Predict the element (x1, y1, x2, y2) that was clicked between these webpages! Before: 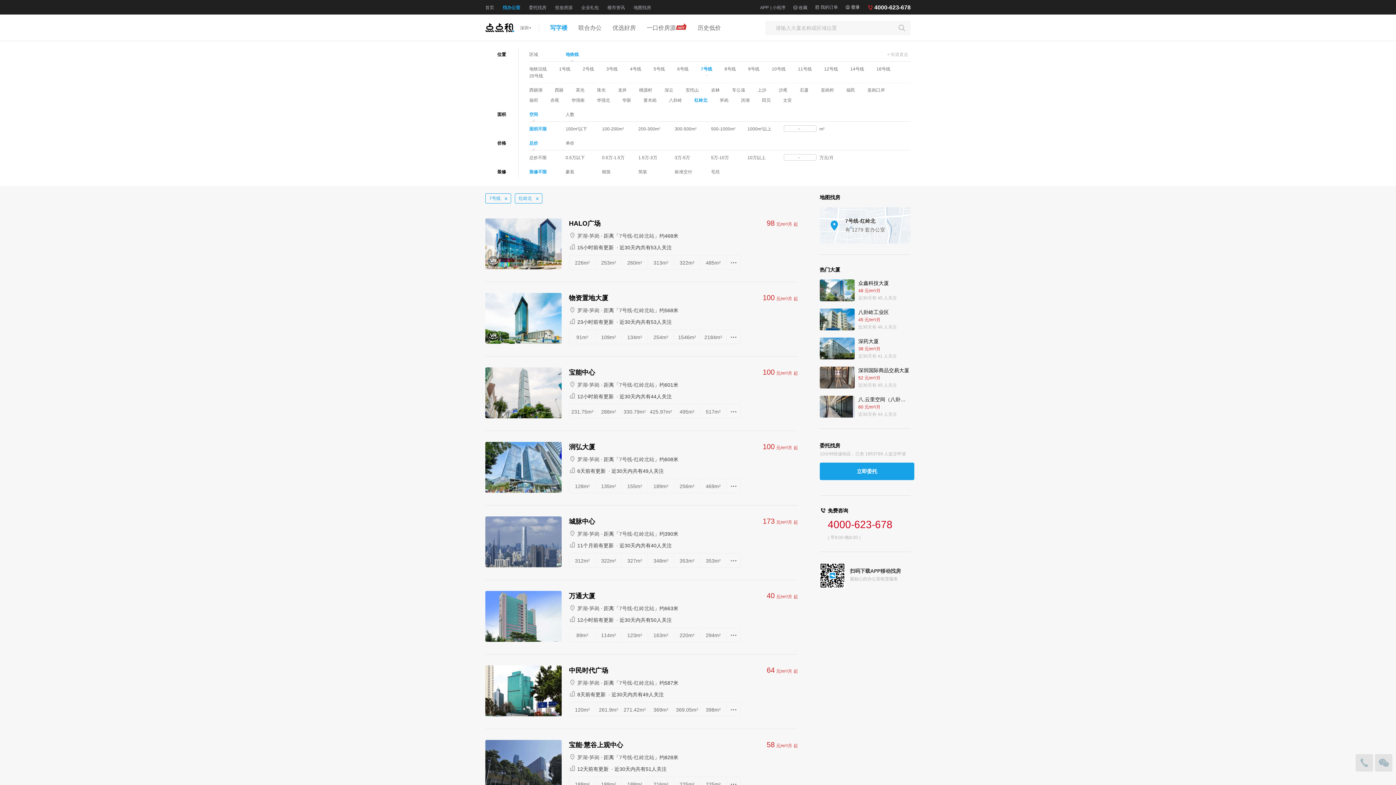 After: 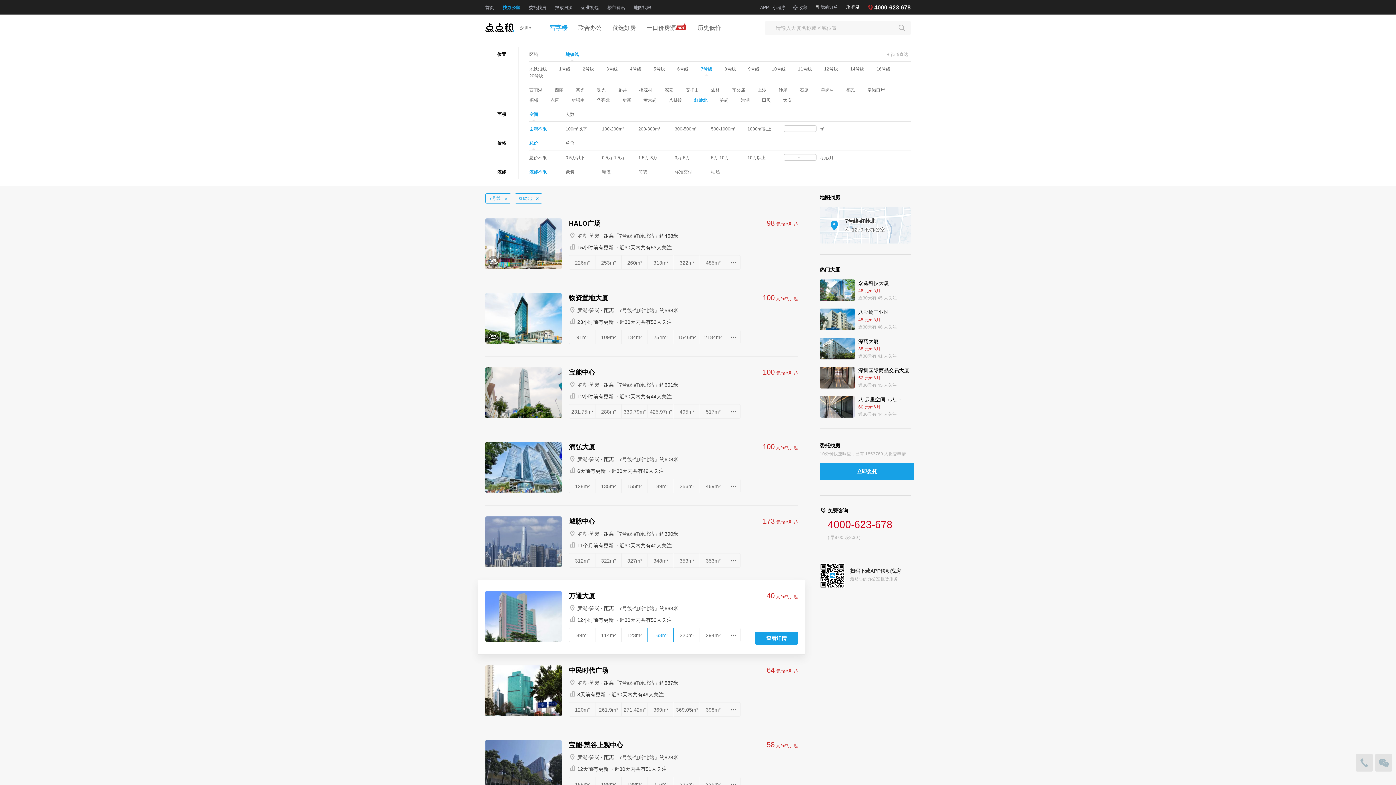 Action: label: 163m² bbox: (648, 628, 674, 642)